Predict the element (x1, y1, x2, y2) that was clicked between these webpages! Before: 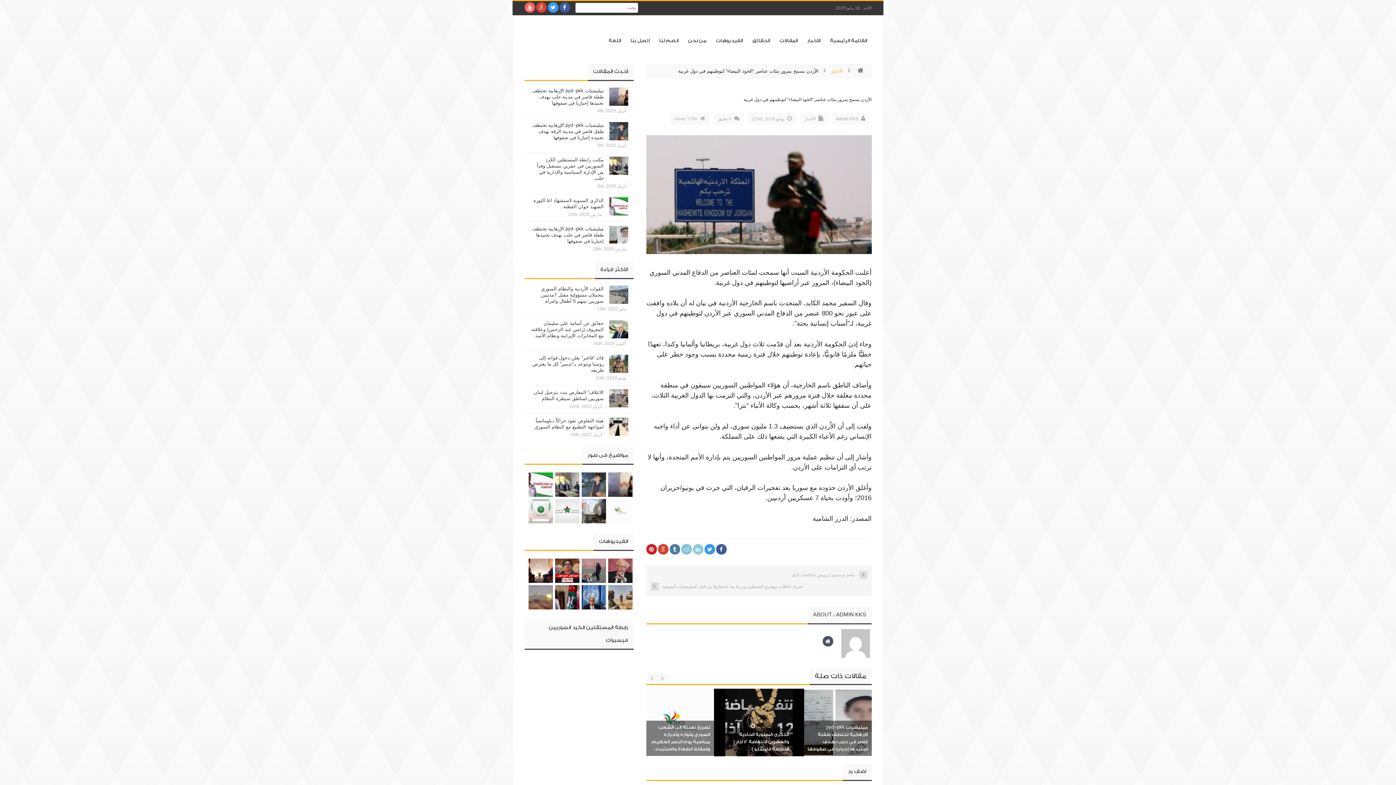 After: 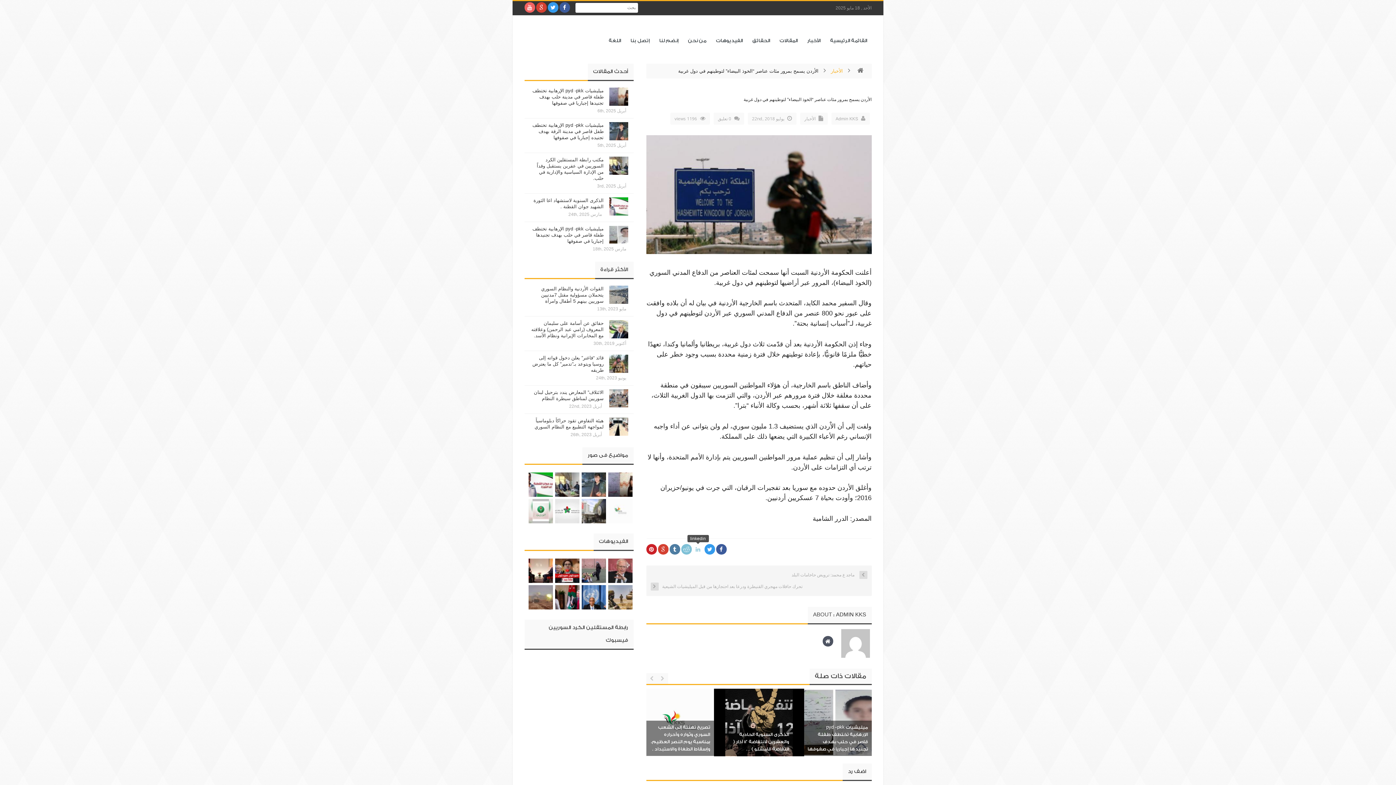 Action: bbox: (692, 544, 703, 554)